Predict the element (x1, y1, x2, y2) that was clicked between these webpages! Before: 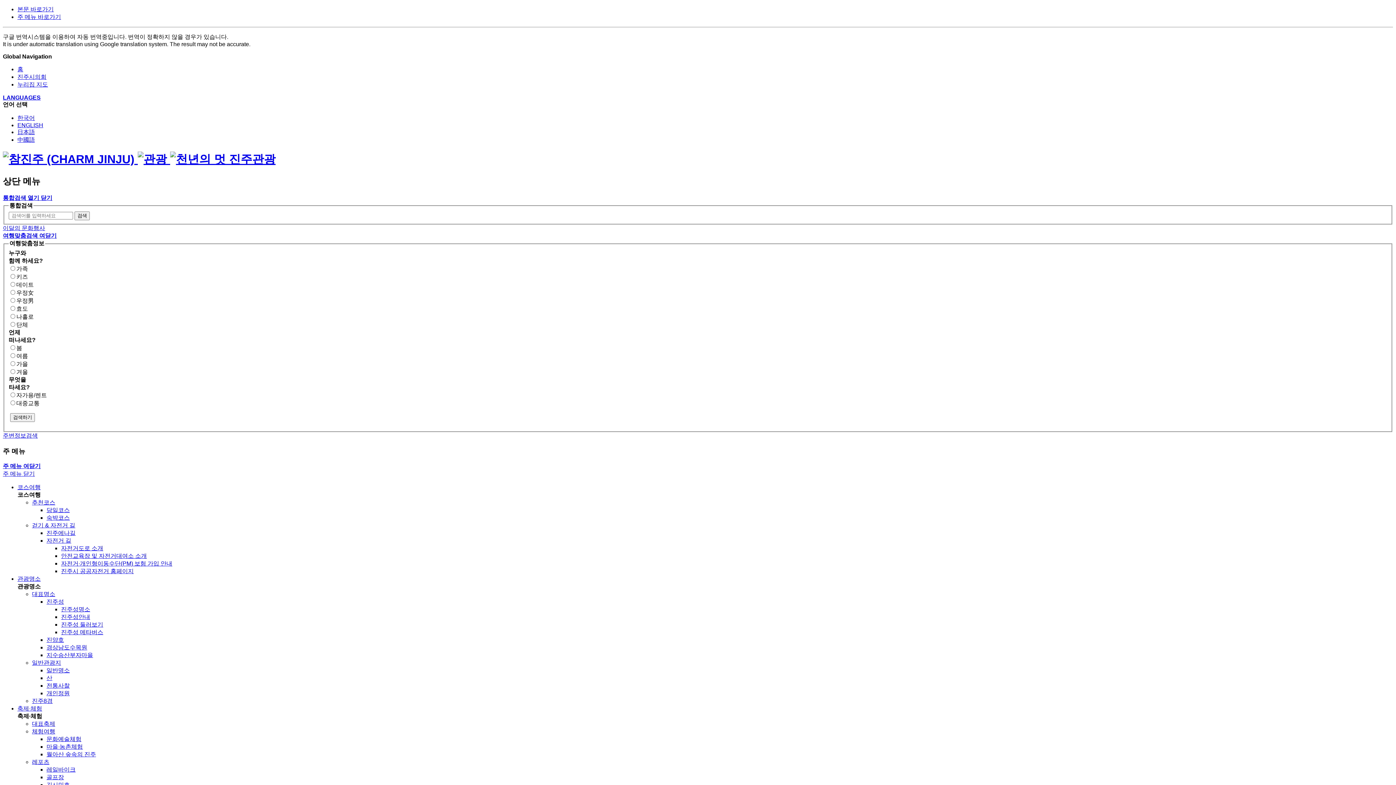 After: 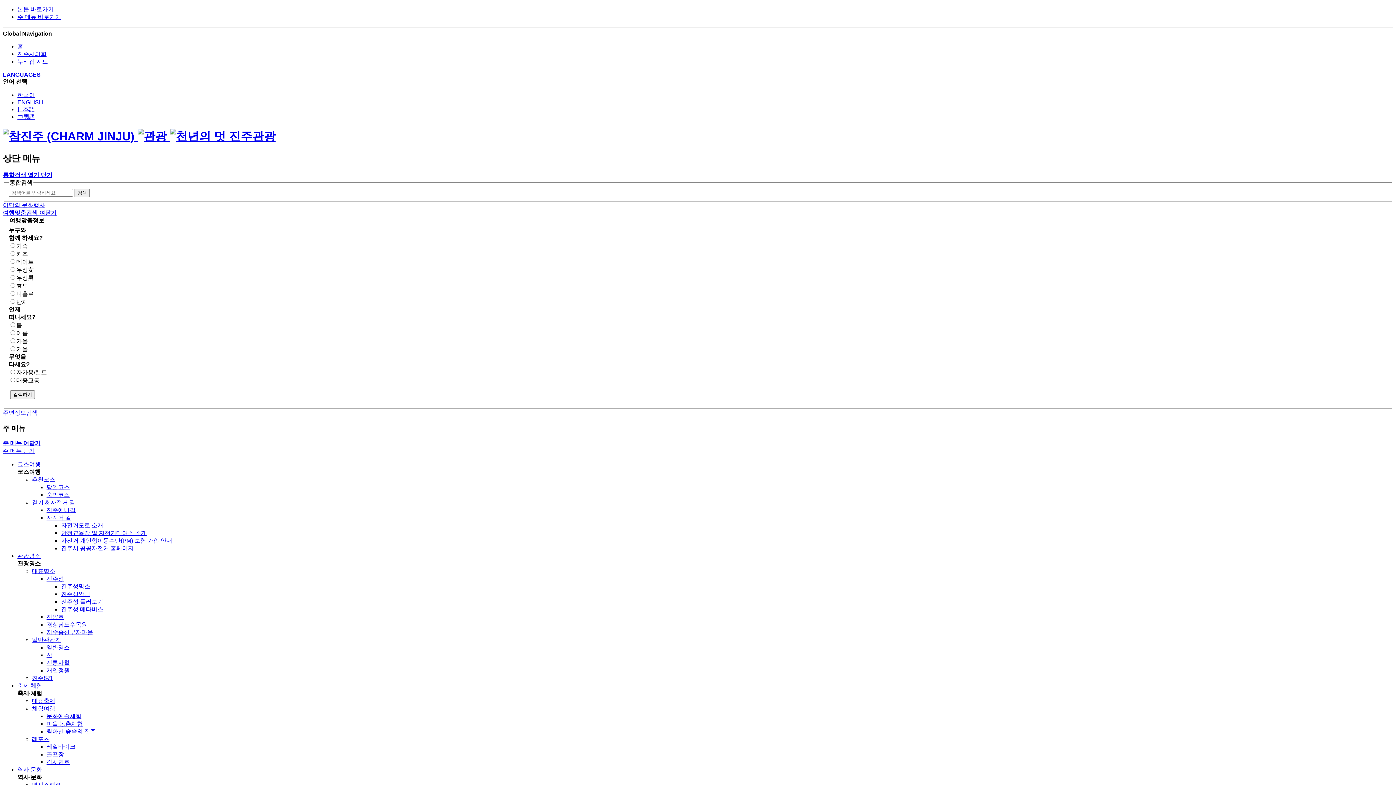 Action: label: 지수승산부자마을 bbox: (46, 652, 93, 658)